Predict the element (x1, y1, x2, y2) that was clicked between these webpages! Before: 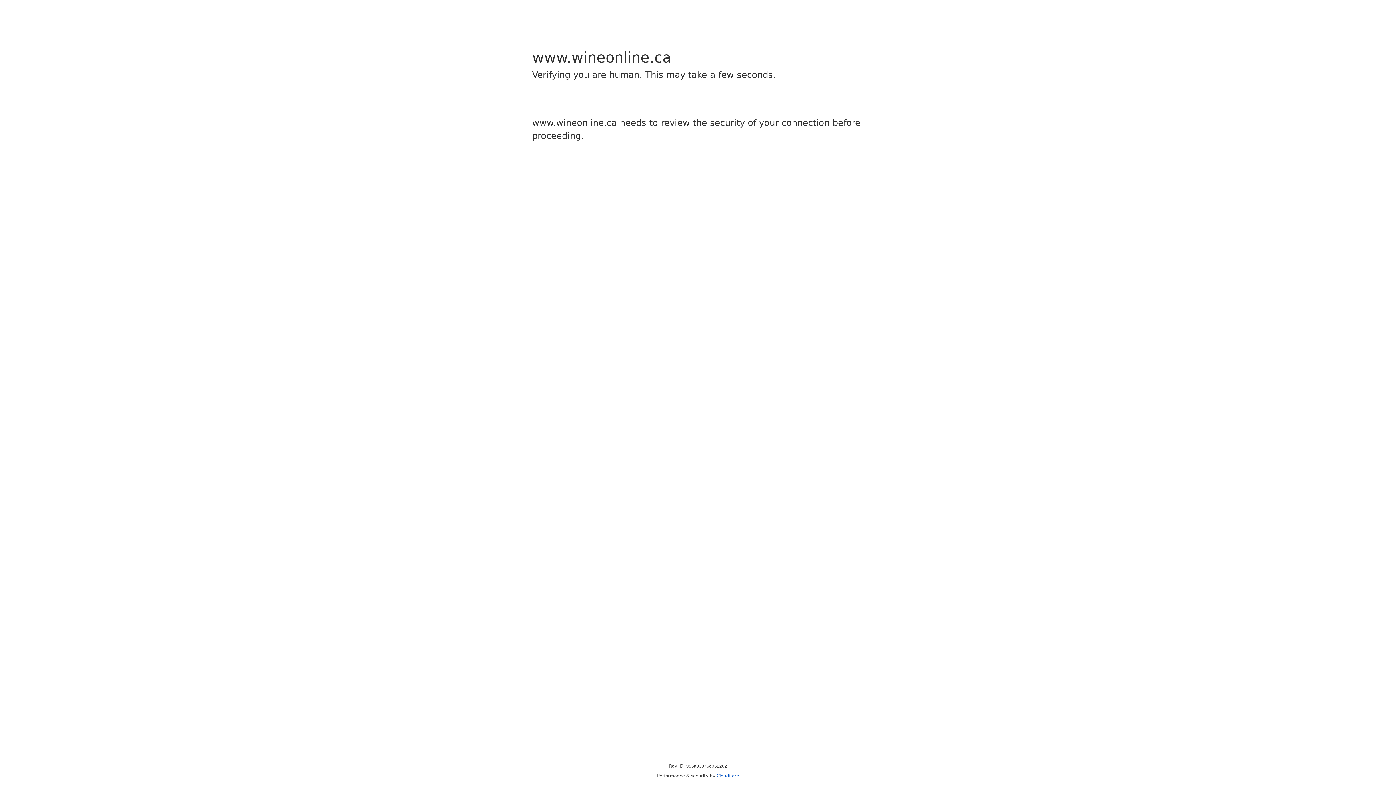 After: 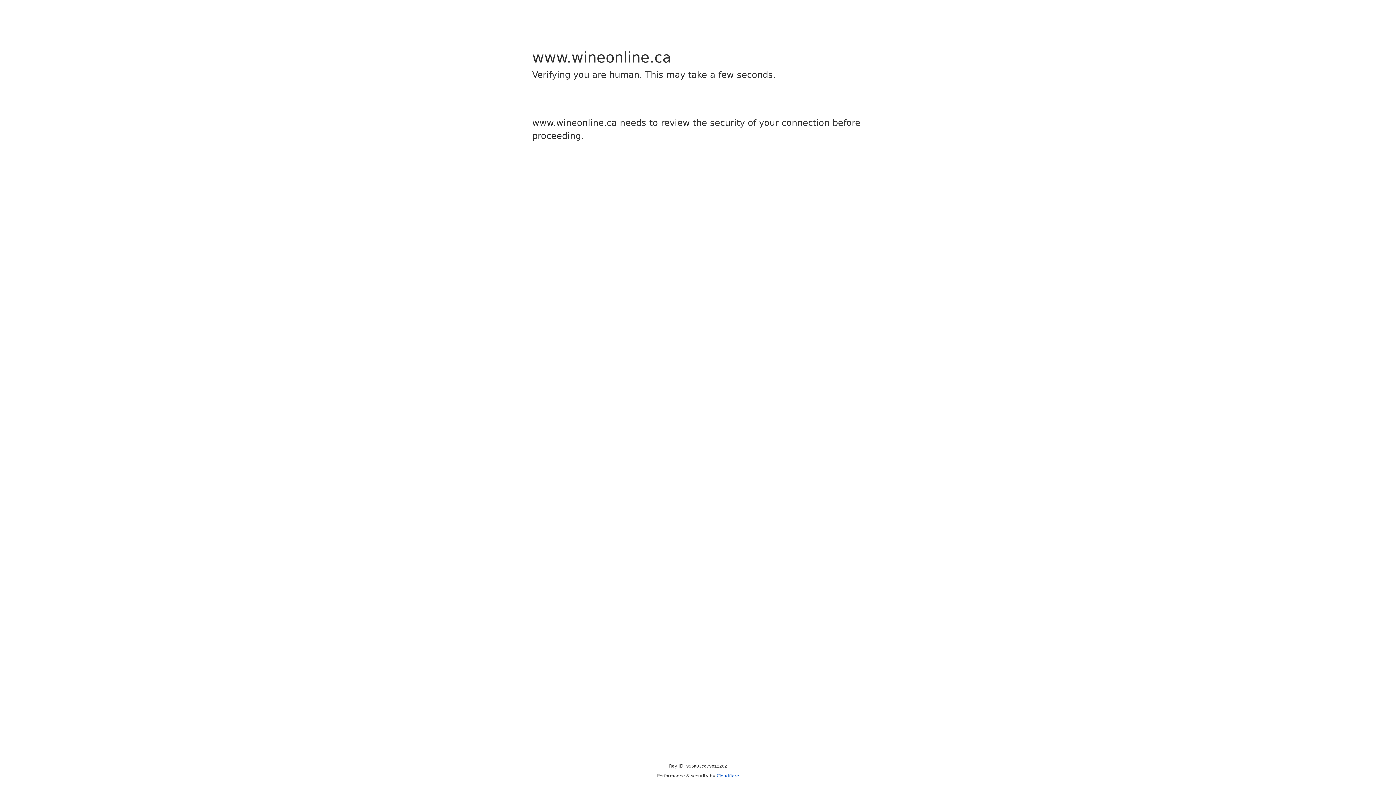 Action: bbox: (716, 773, 739, 778) label: Cloudflare